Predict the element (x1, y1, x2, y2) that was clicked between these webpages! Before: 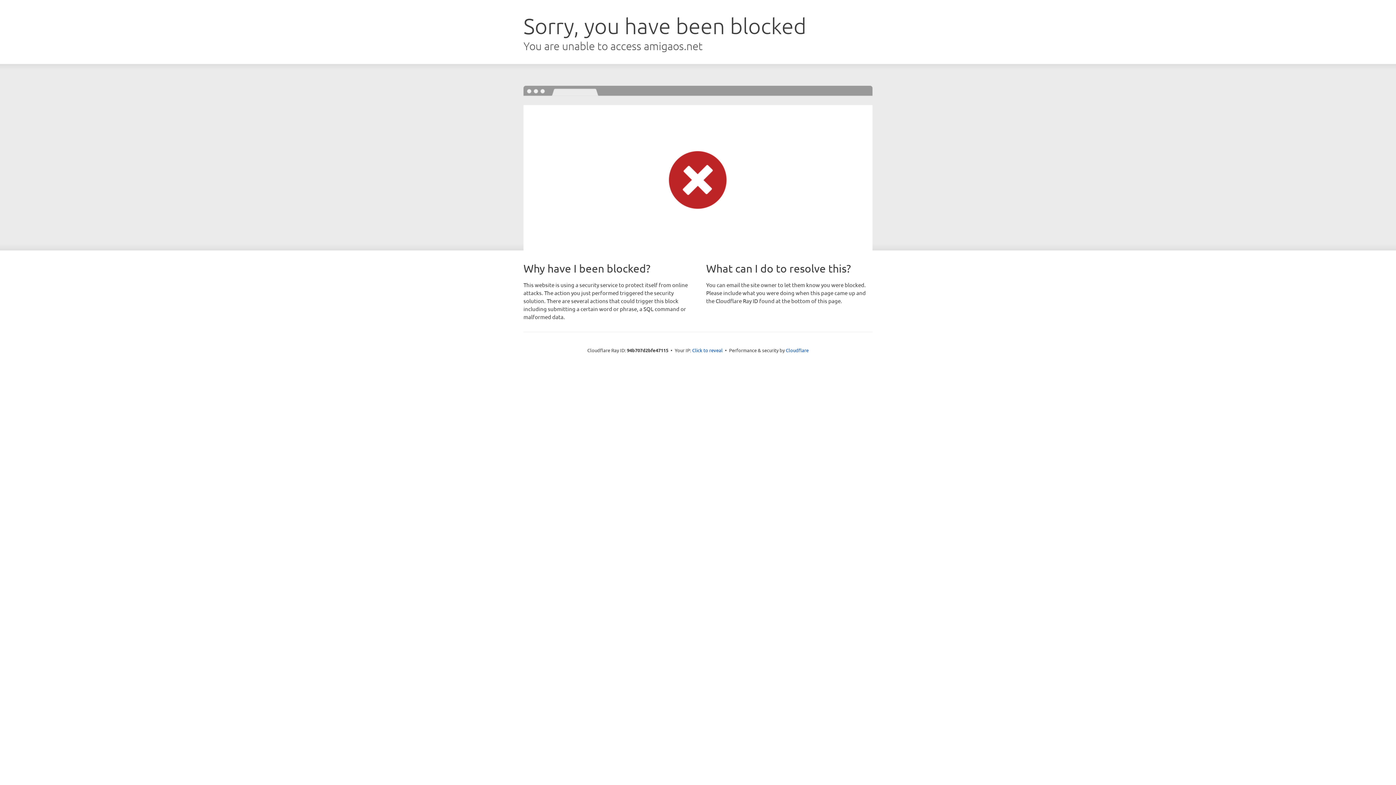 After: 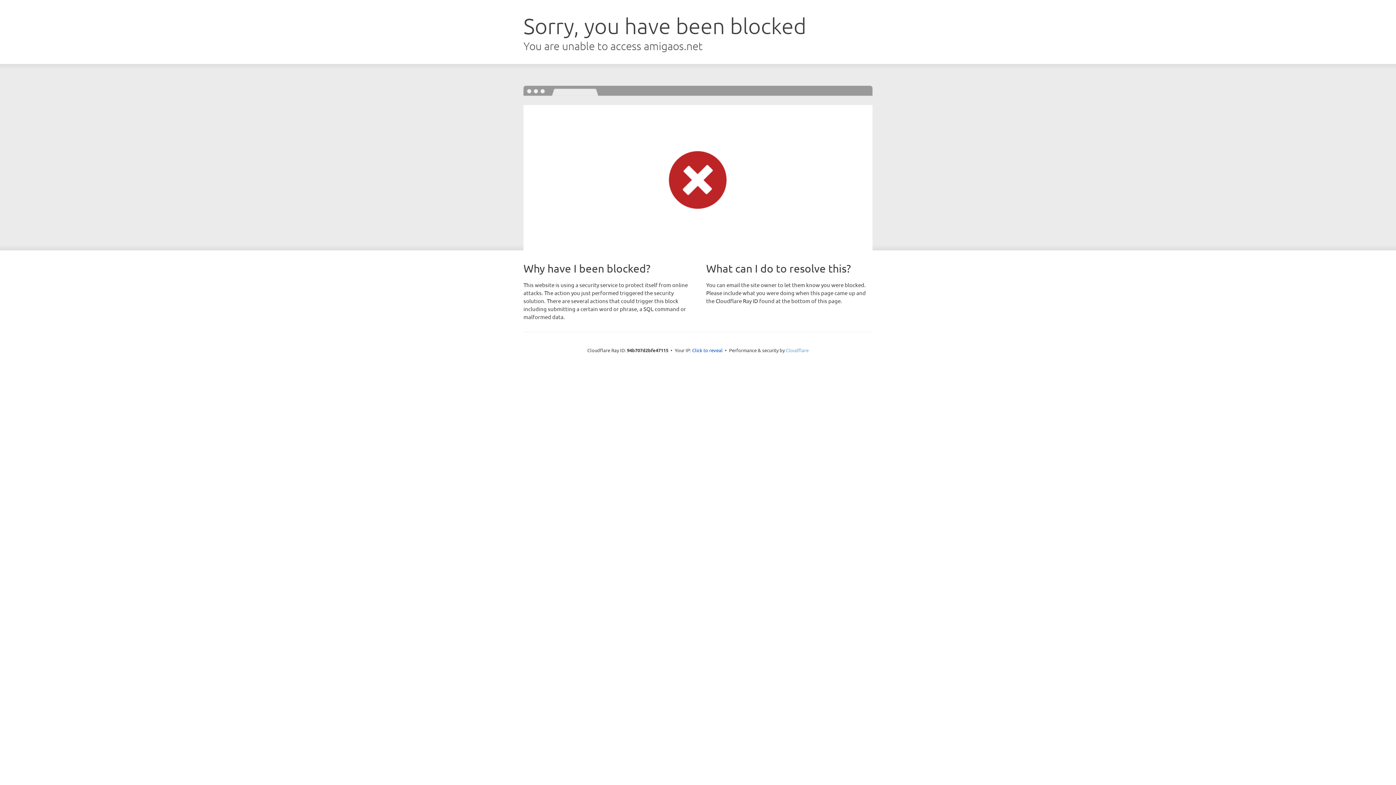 Action: bbox: (786, 347, 808, 353) label: Cloudflare